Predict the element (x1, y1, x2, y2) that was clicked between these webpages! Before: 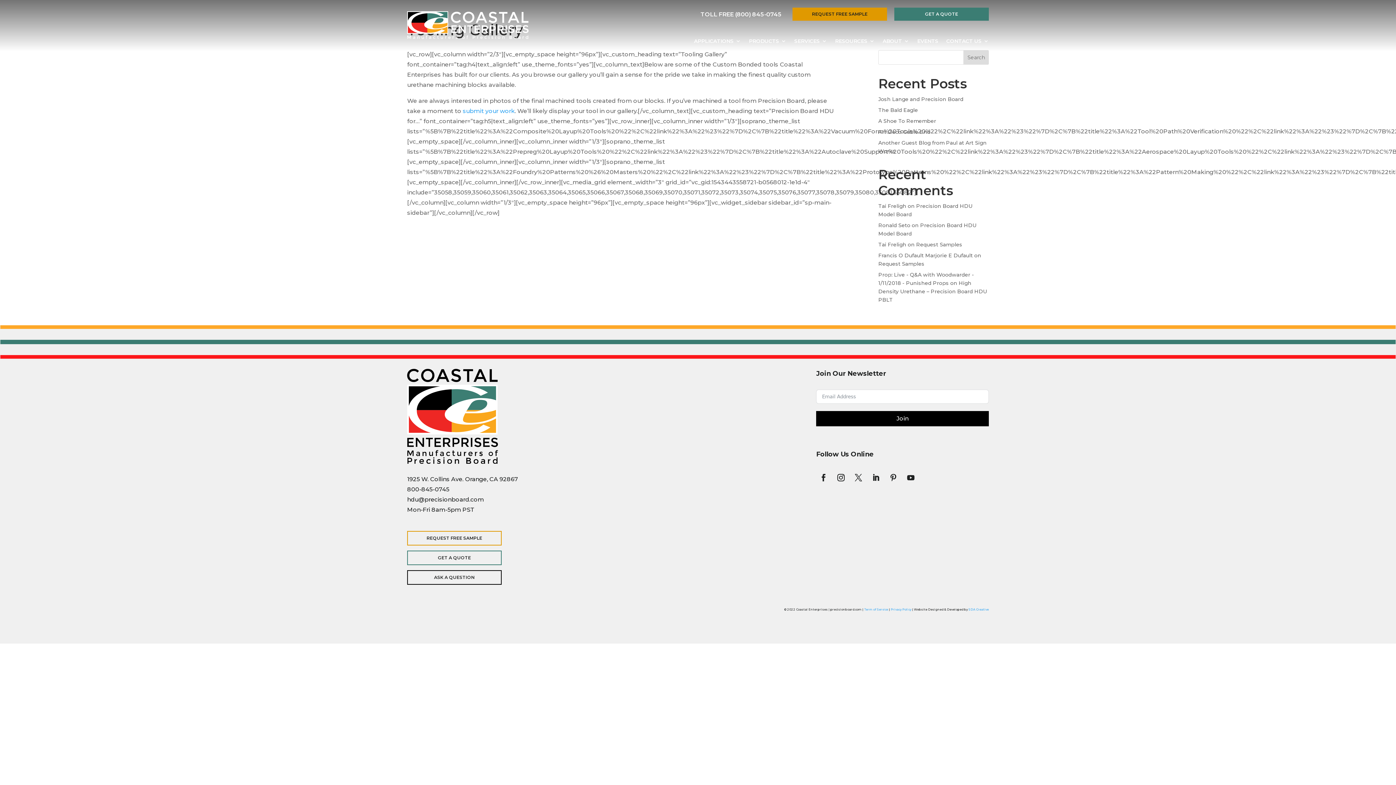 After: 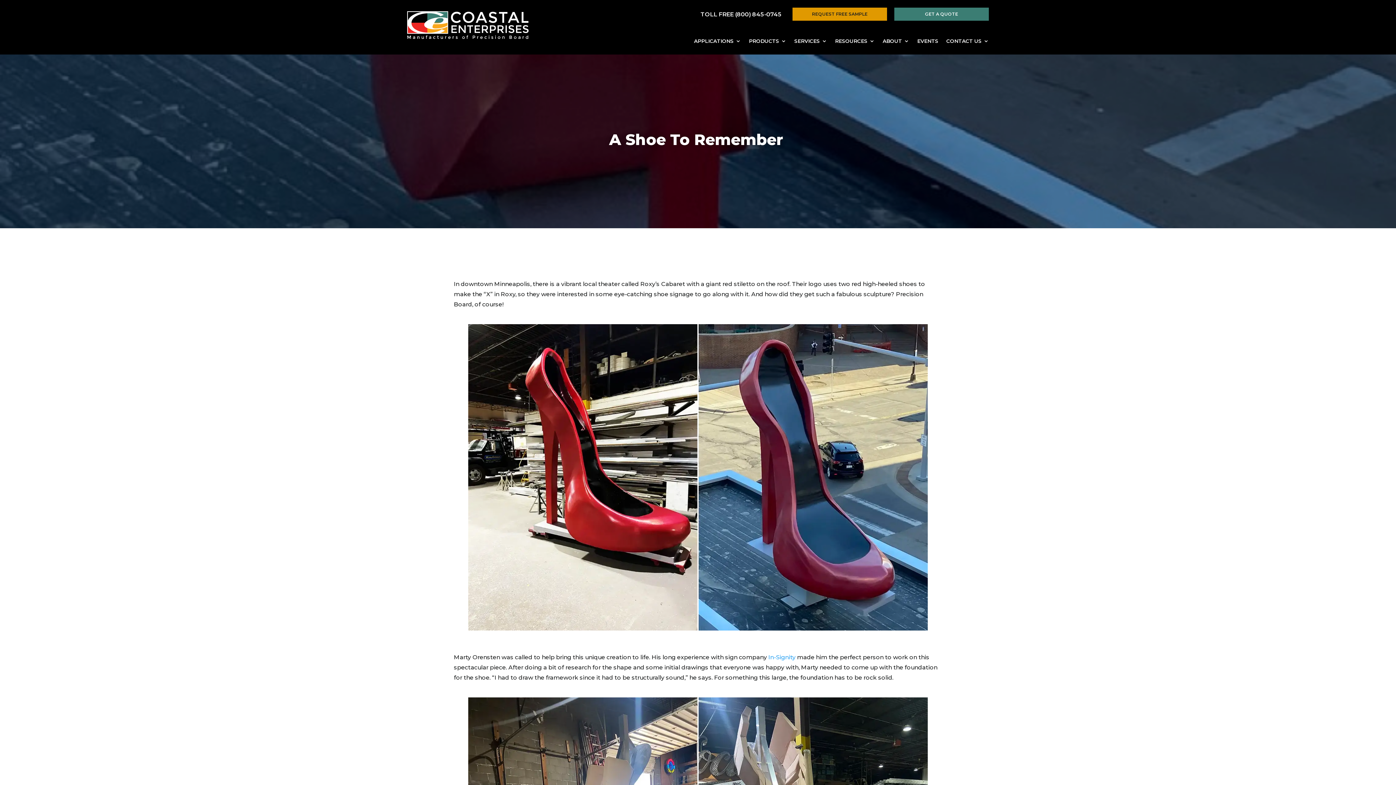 Action: label: A Shoe To Remember bbox: (878, 117, 936, 124)